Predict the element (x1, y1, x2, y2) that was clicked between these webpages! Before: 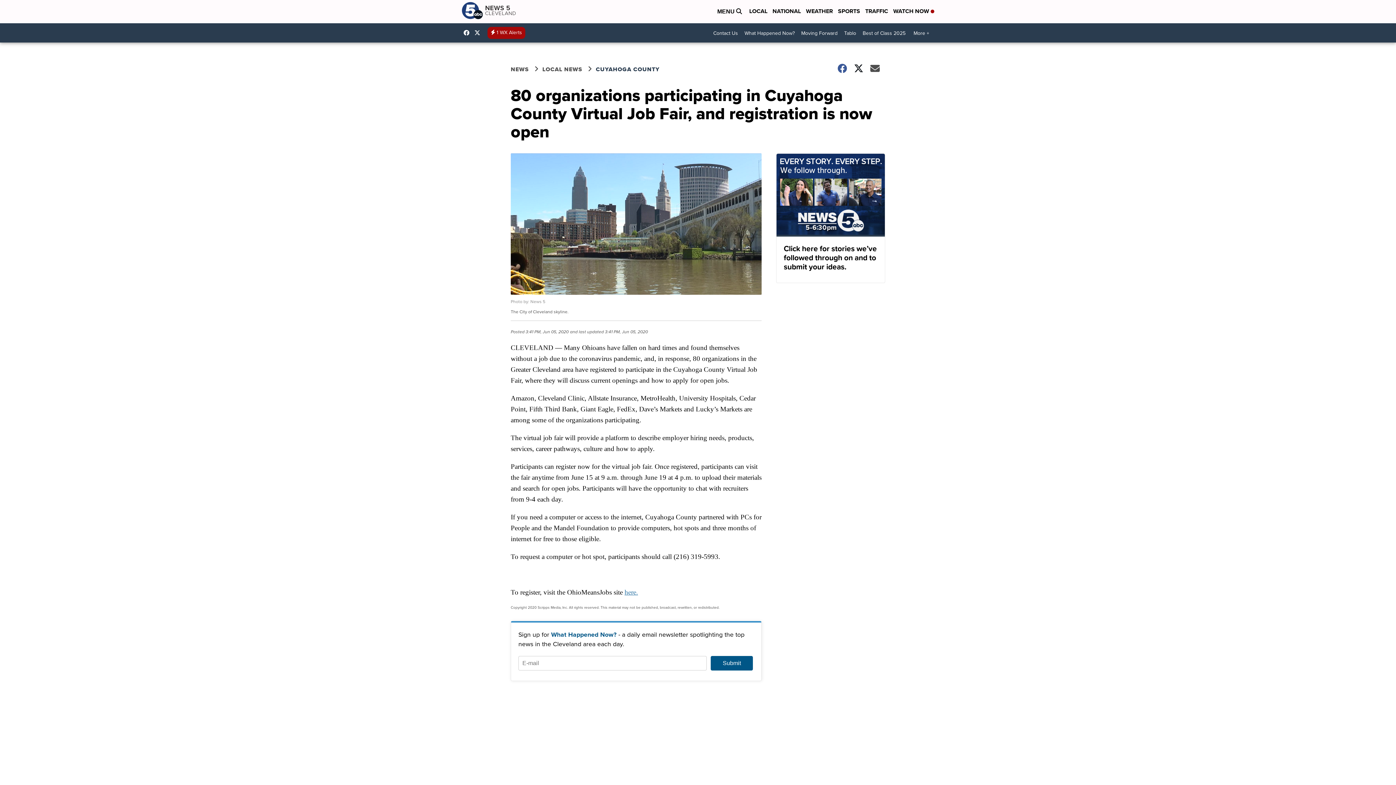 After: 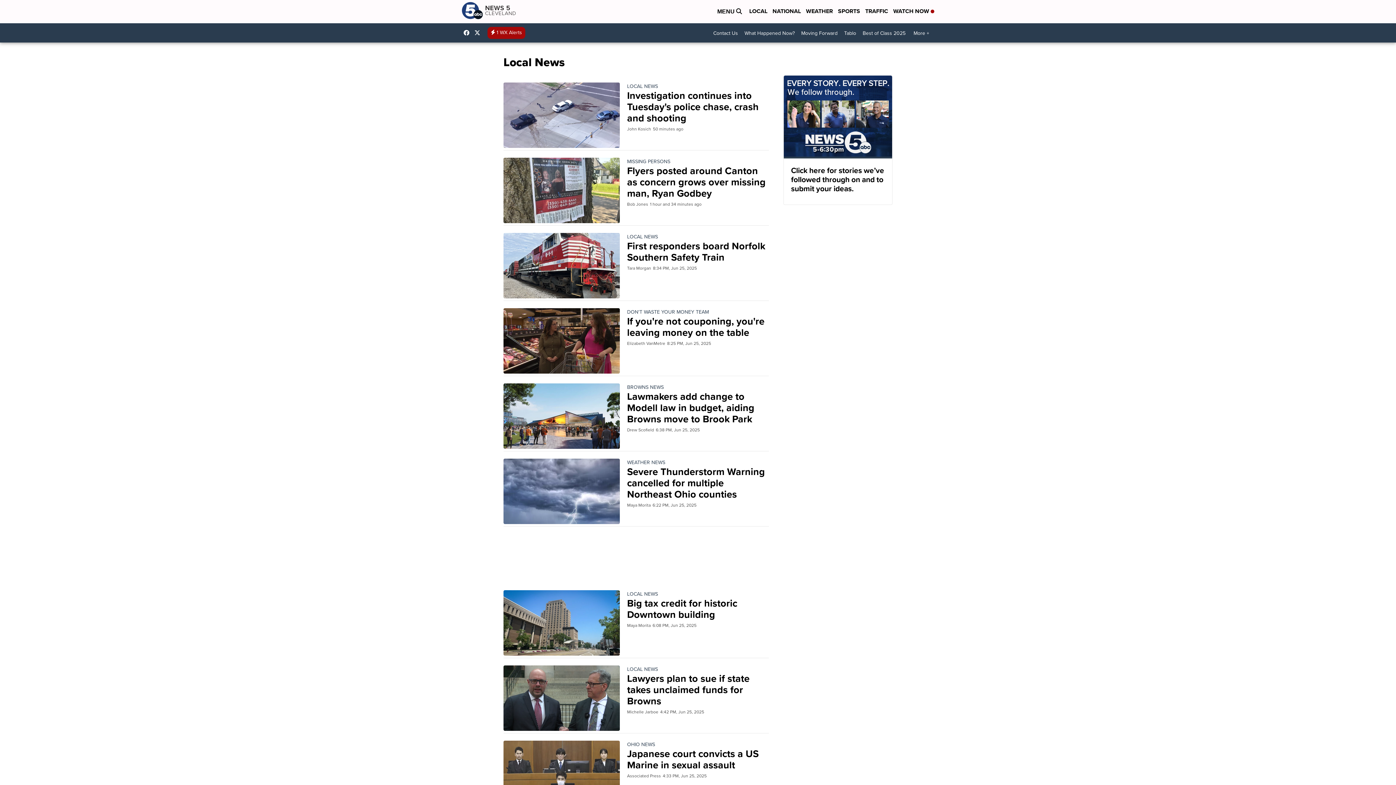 Action: label: LOCAL NEWS bbox: (542, 65, 596, 73)